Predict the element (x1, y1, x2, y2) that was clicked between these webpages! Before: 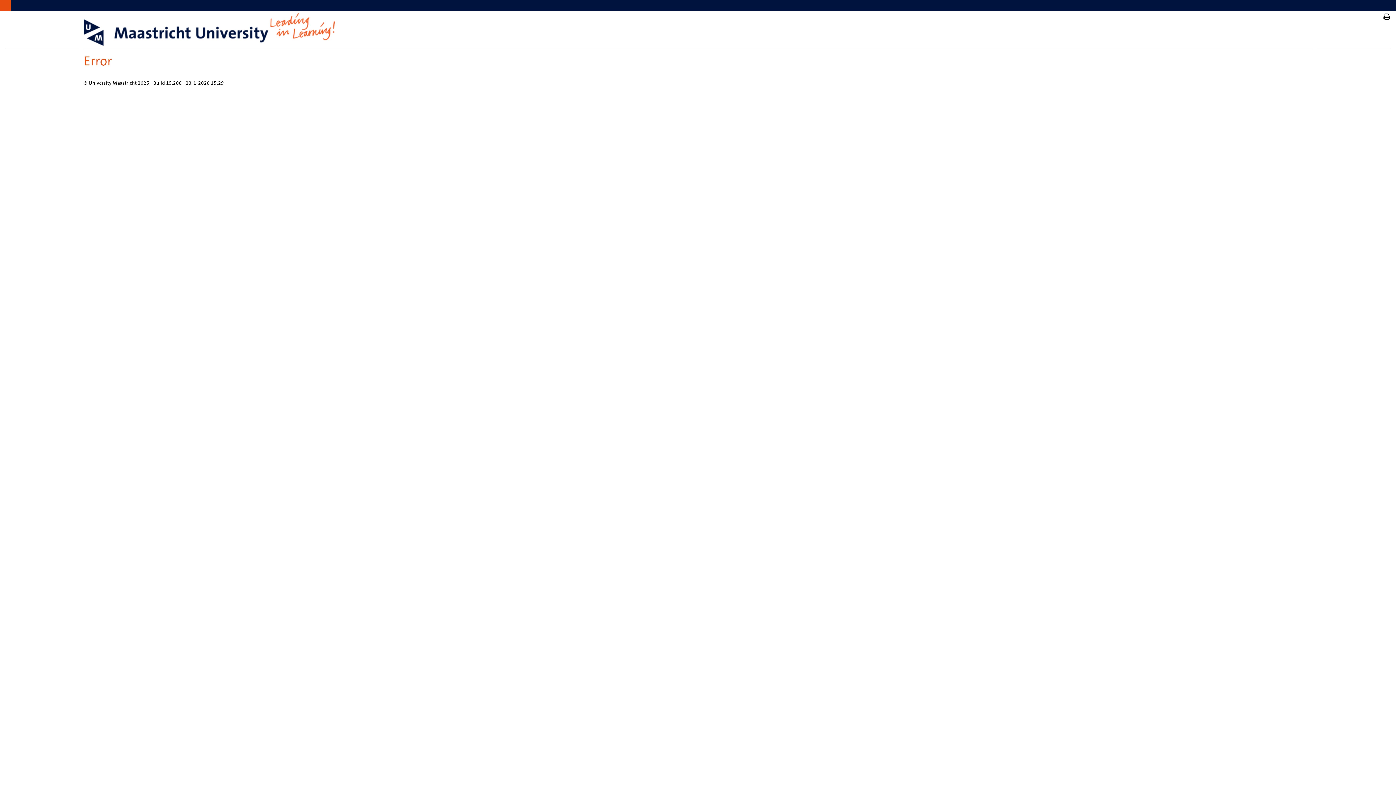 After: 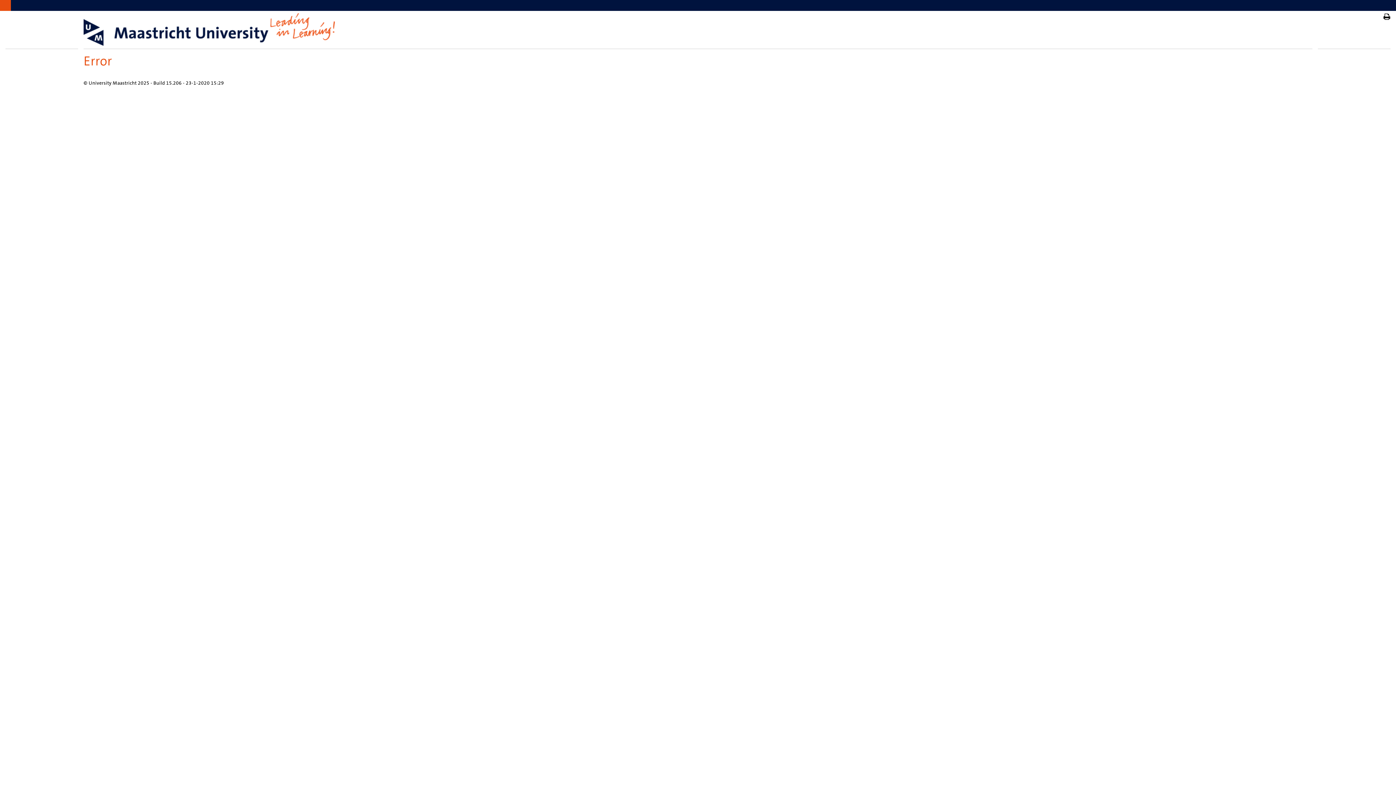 Action: bbox: (1383, 15, 1390, 21)